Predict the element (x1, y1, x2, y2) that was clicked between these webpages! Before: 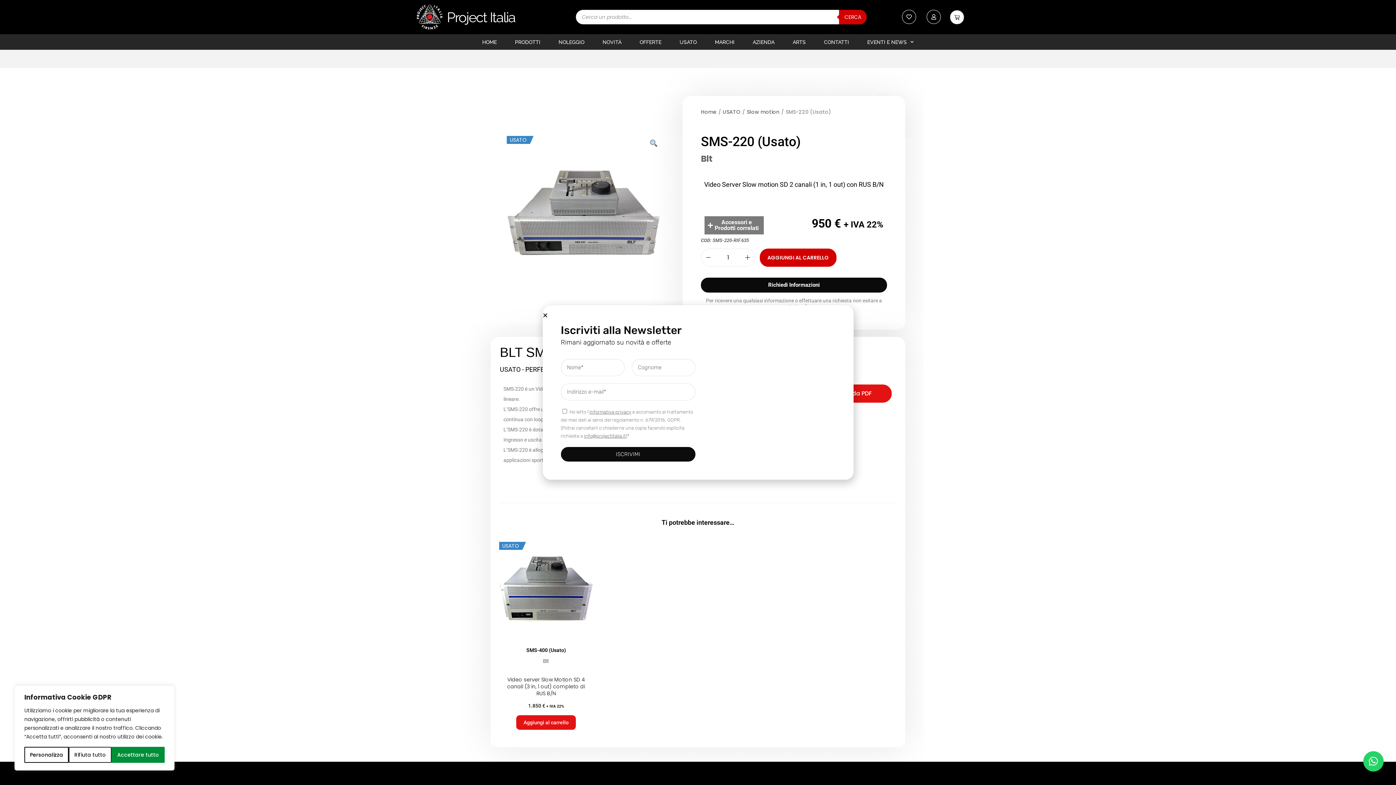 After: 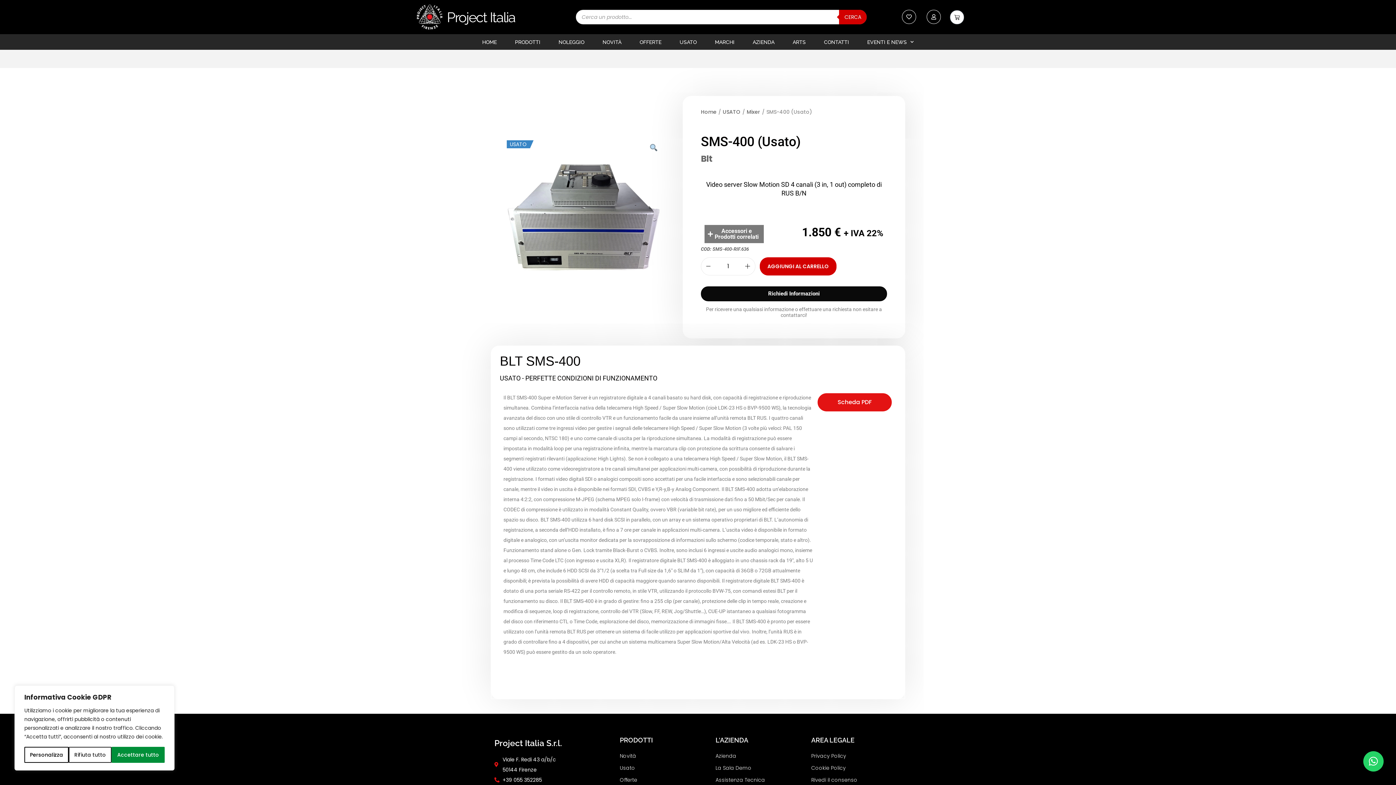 Action: label: SMS-400 (Usato) bbox: (504, 647, 587, 654)